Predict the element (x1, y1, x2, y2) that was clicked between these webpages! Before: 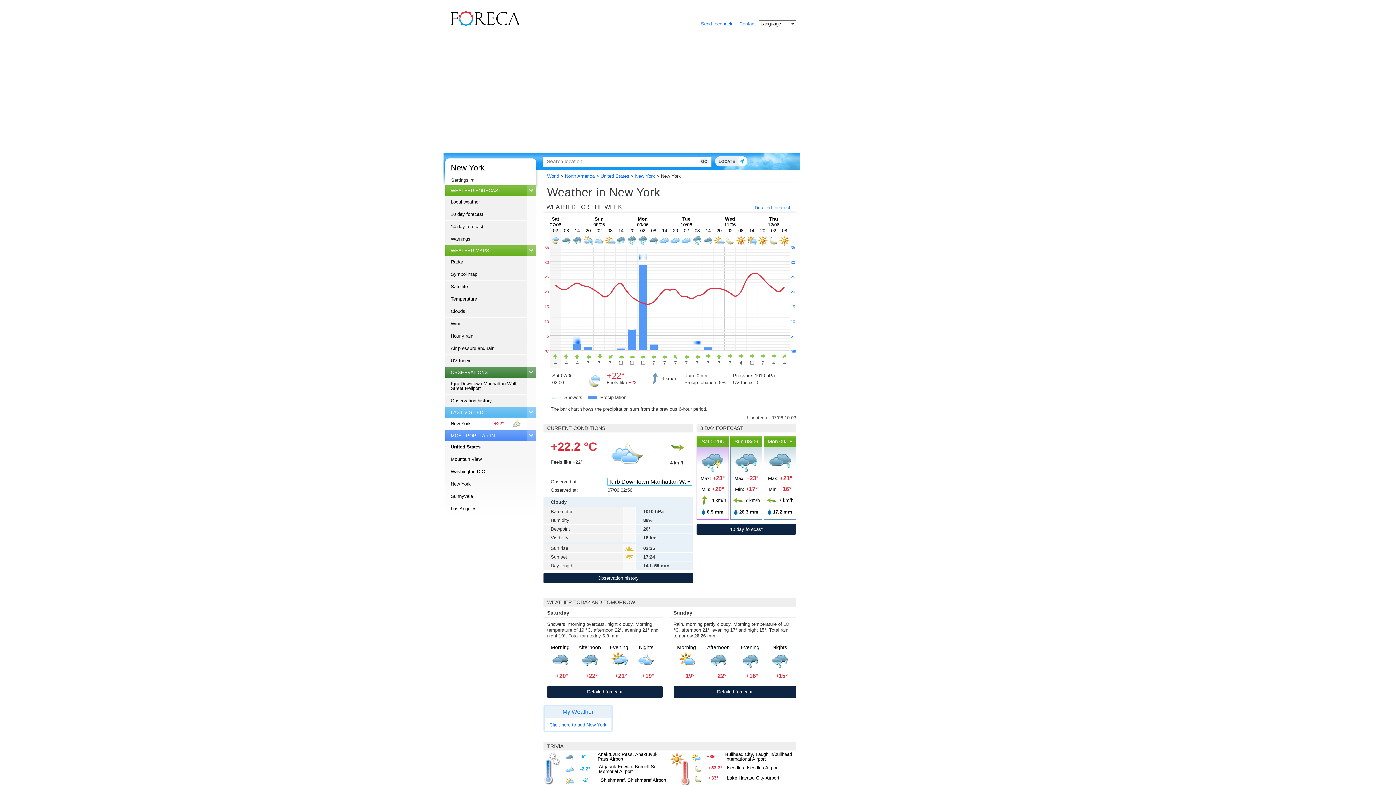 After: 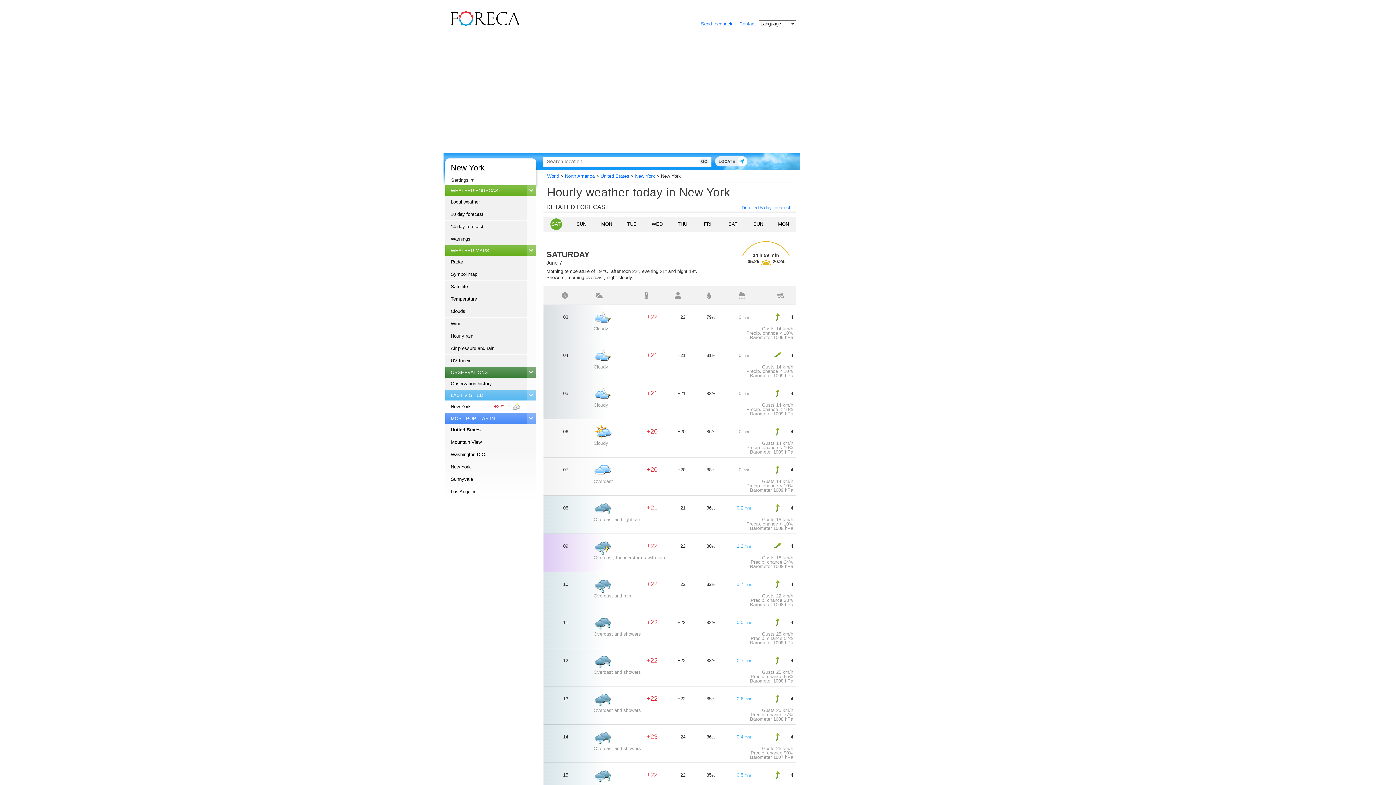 Action: label: Detailed forecast bbox: (754, 204, 790, 210)